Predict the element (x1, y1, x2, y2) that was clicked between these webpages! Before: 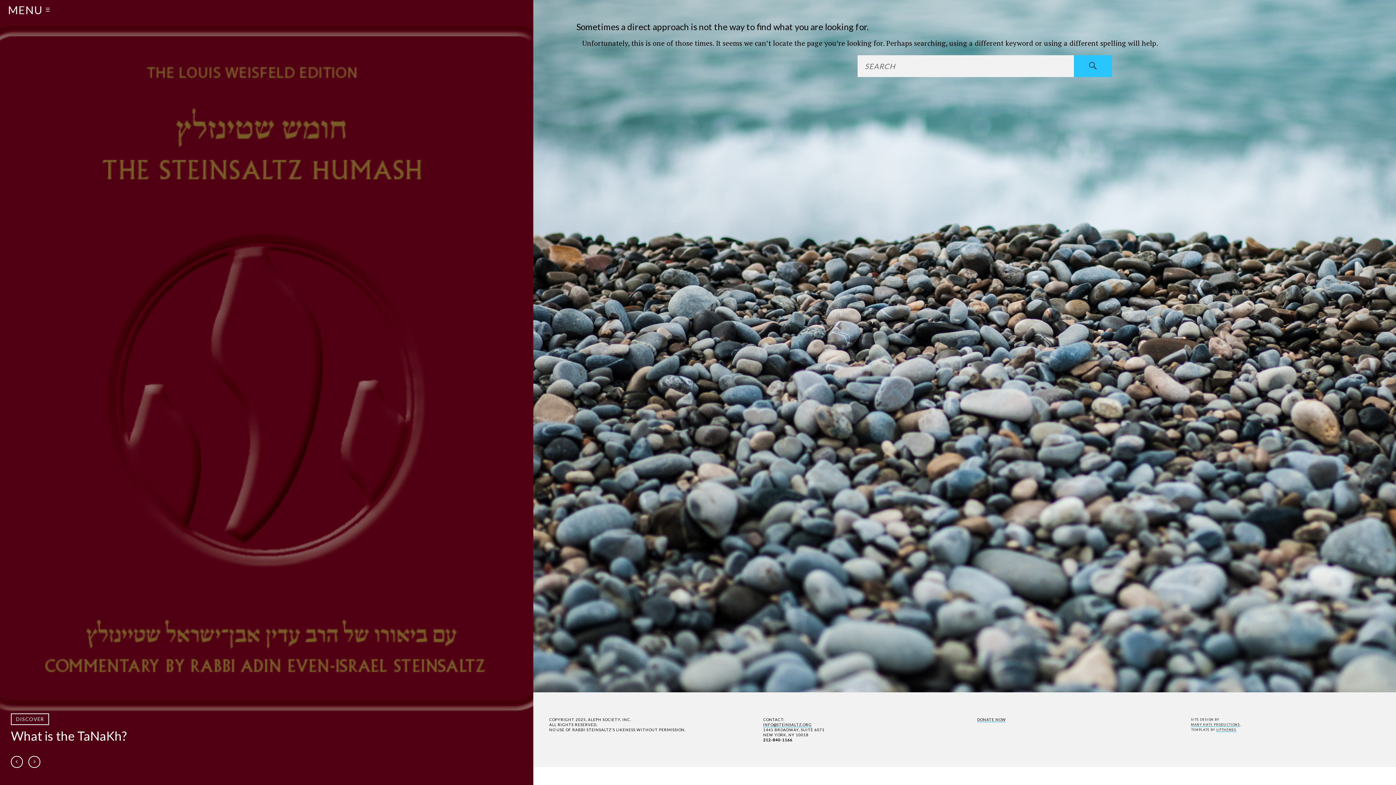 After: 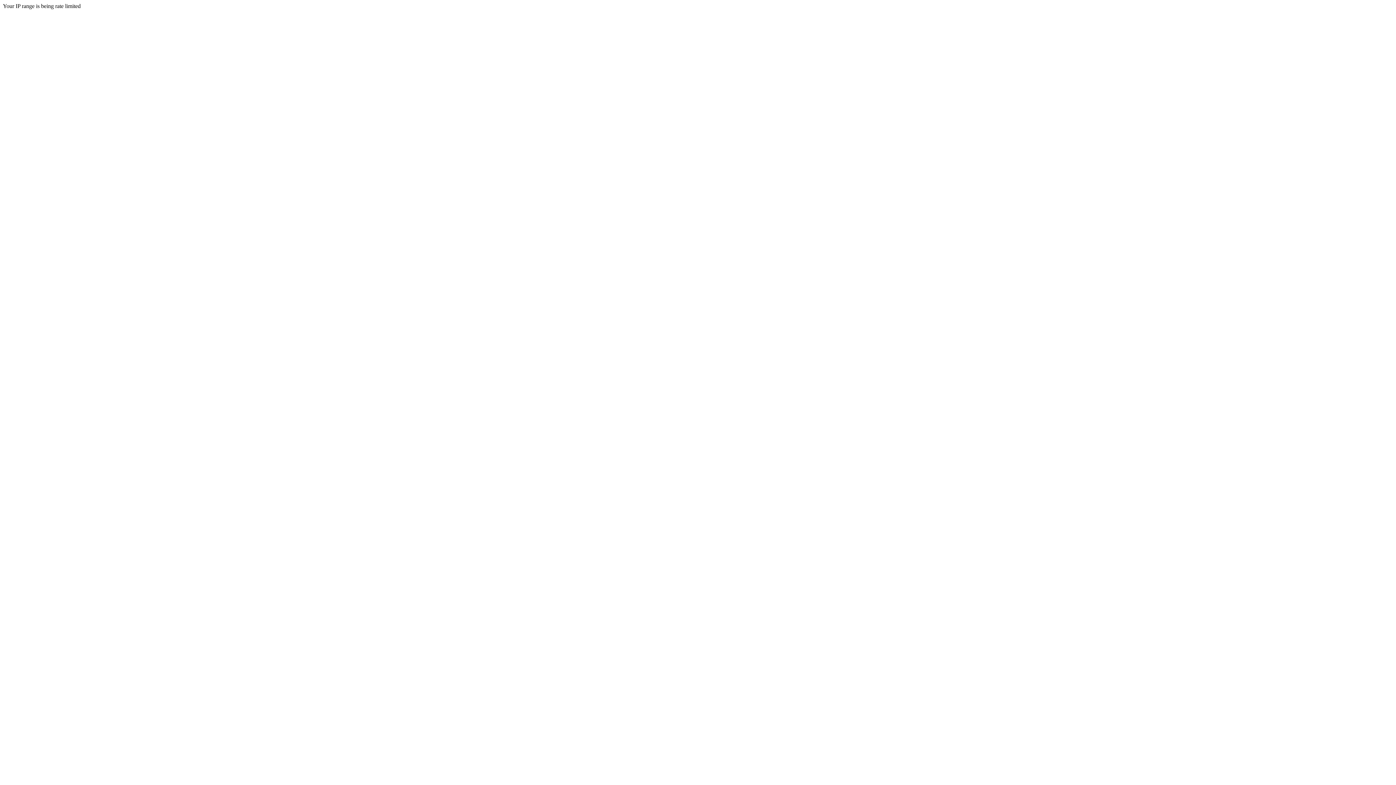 Action: bbox: (0, 0, 533, 785) label: DISCOVER
What is the TaNaKh?